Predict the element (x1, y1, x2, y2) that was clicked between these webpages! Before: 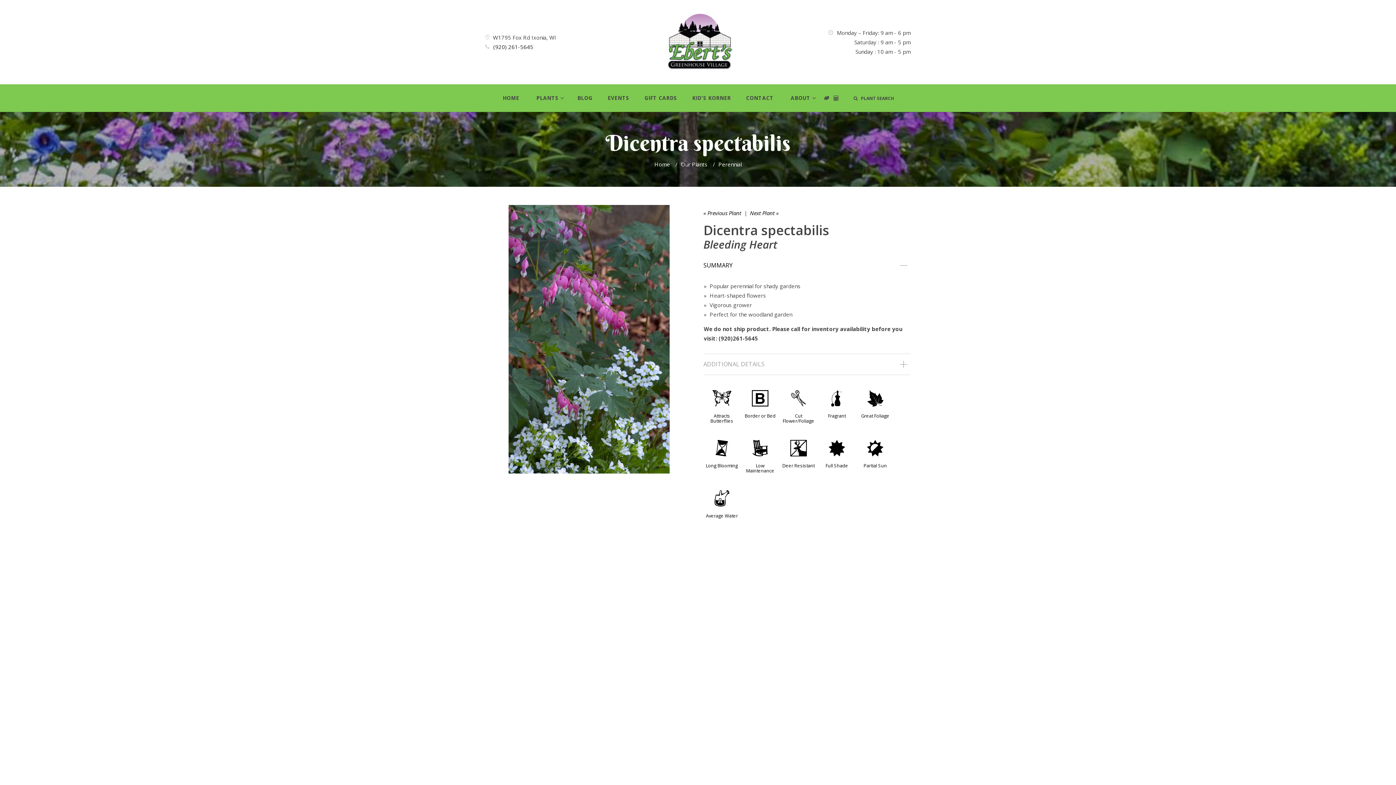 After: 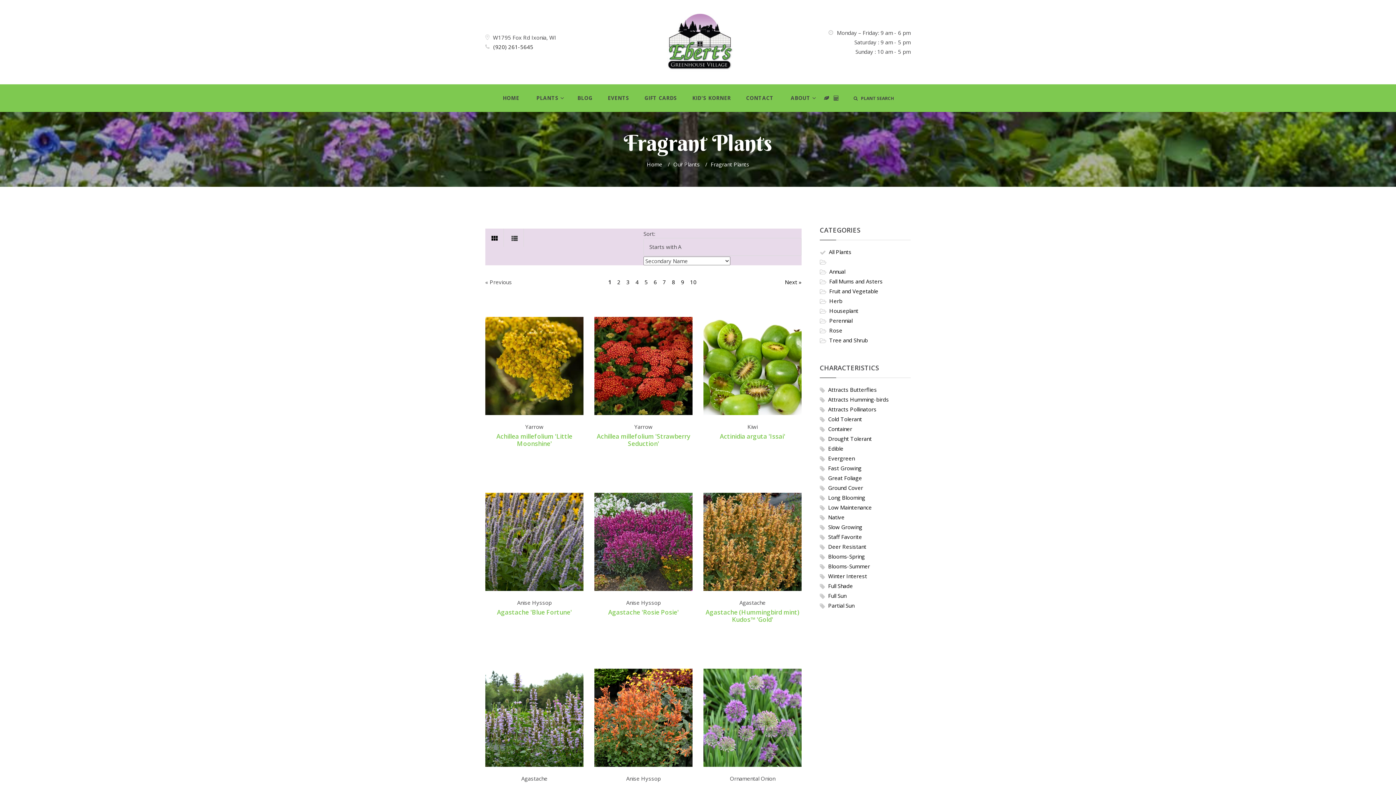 Action: bbox: (828, 412, 846, 419) label: Fragrant